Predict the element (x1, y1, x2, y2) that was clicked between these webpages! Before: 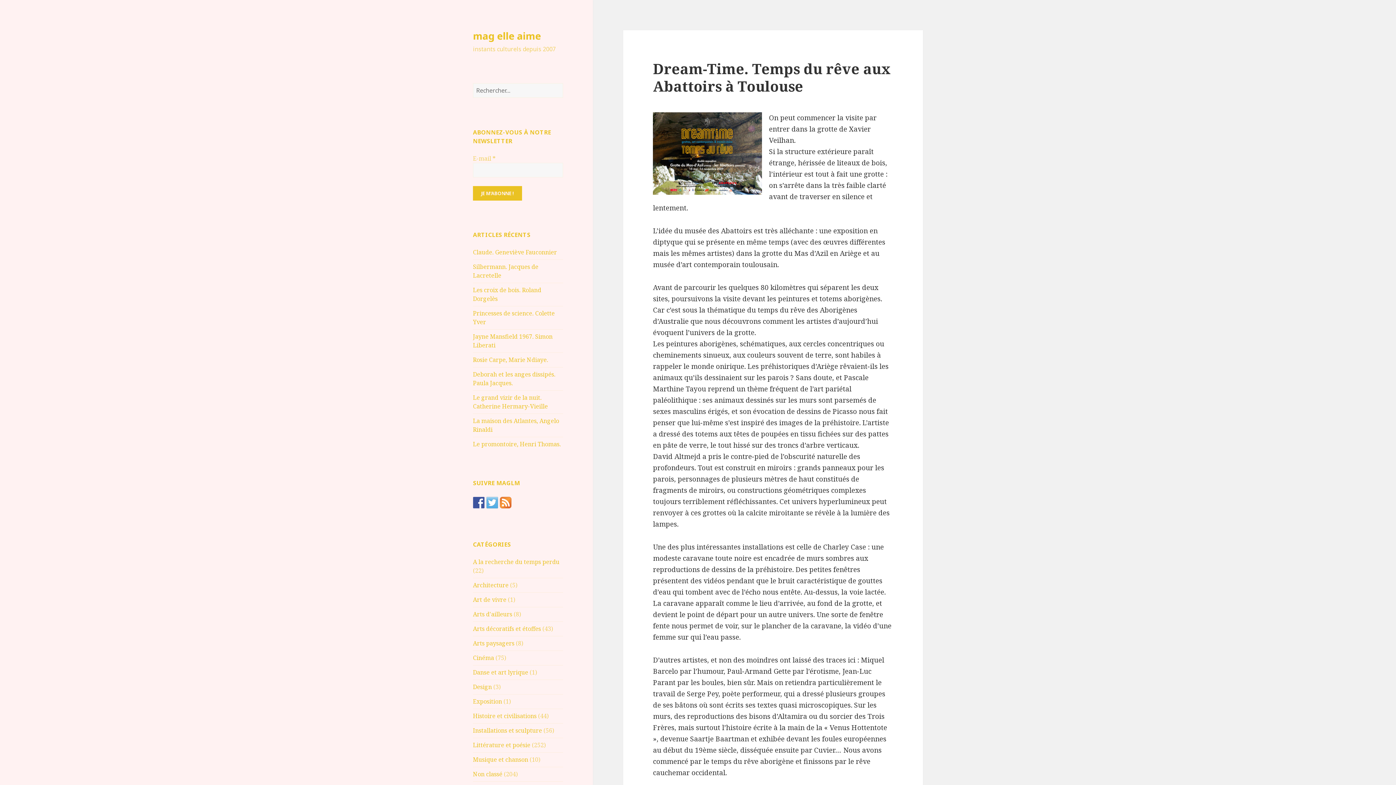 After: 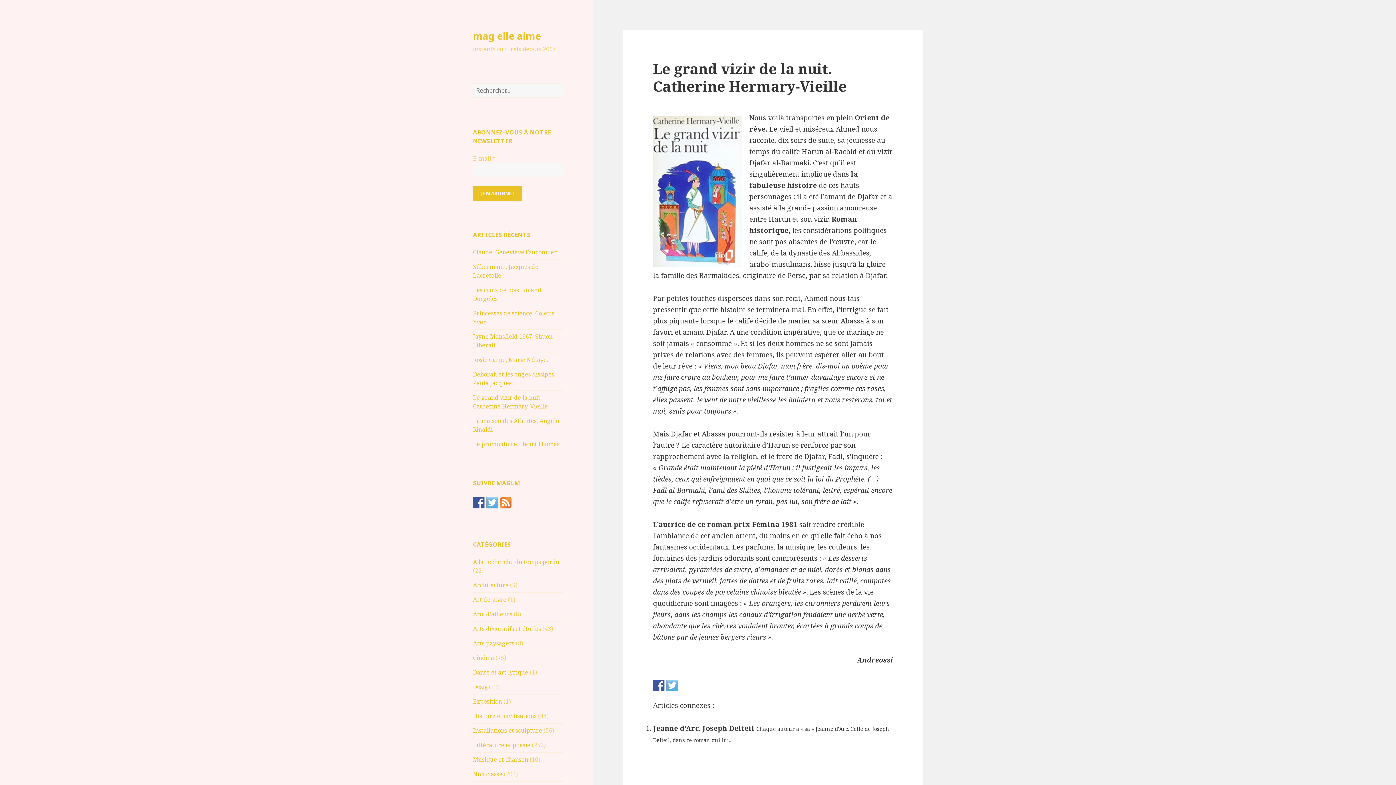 Action: bbox: (473, 393, 548, 410) label: Le grand vizir de la nuit. Catherine Hermary-Vieille